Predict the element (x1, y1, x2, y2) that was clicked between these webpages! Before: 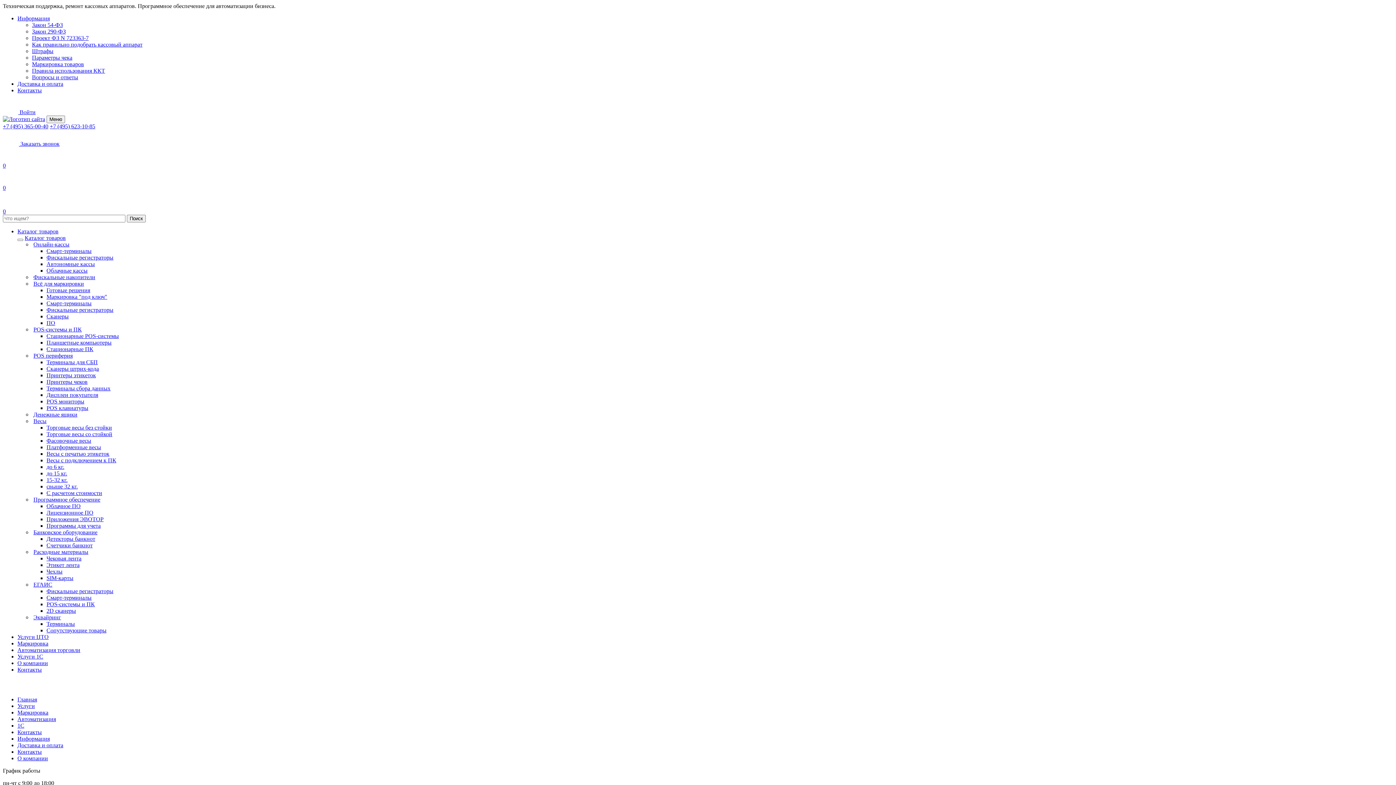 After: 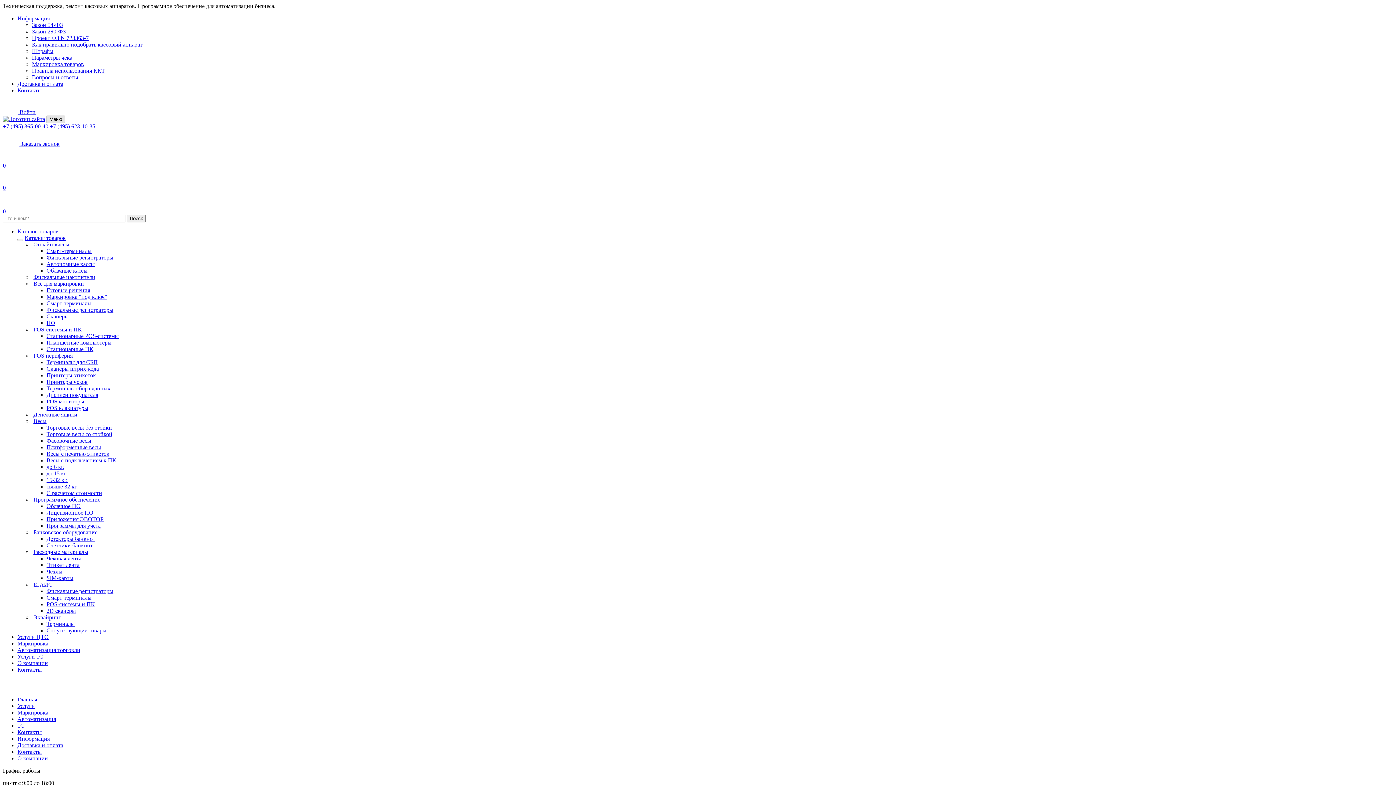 Action: bbox: (46, 115, 65, 123) label: Меню